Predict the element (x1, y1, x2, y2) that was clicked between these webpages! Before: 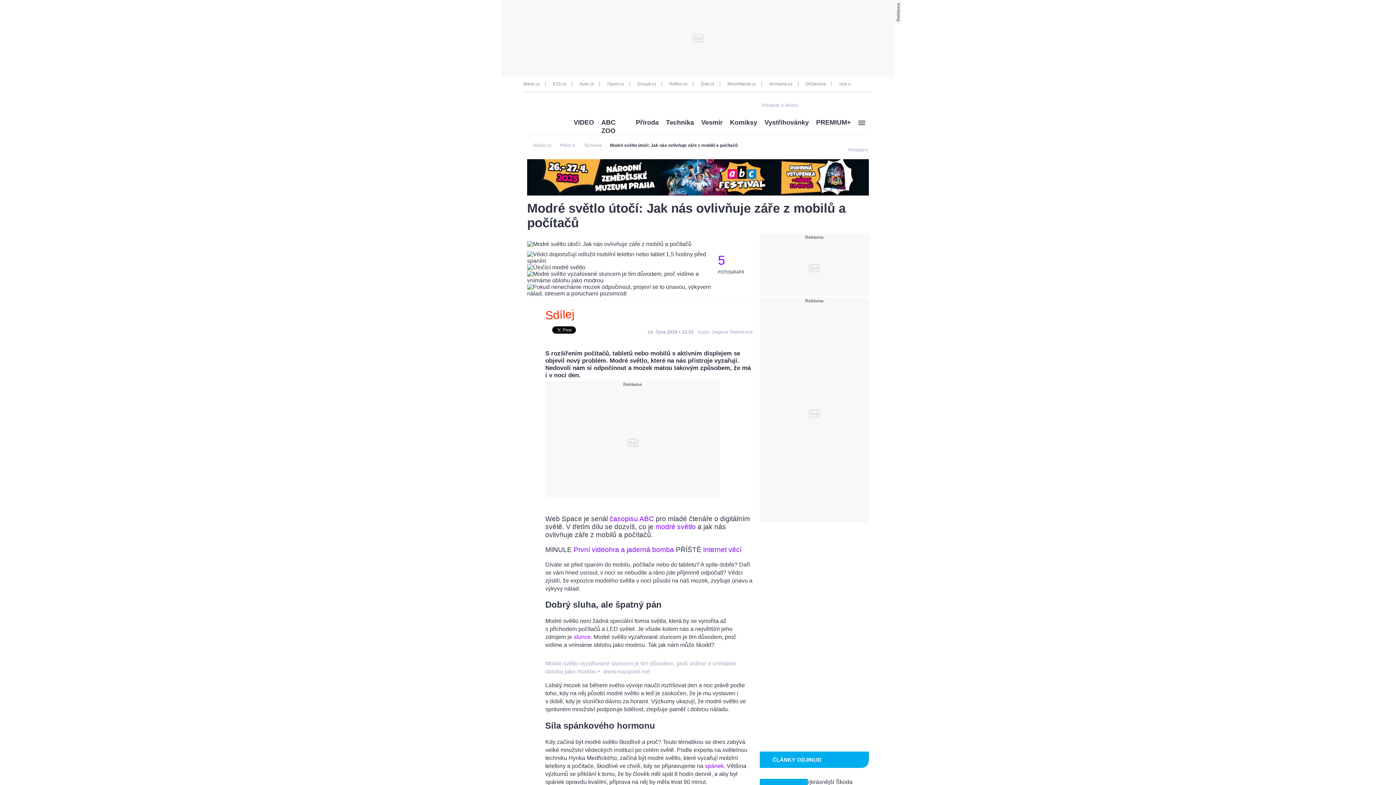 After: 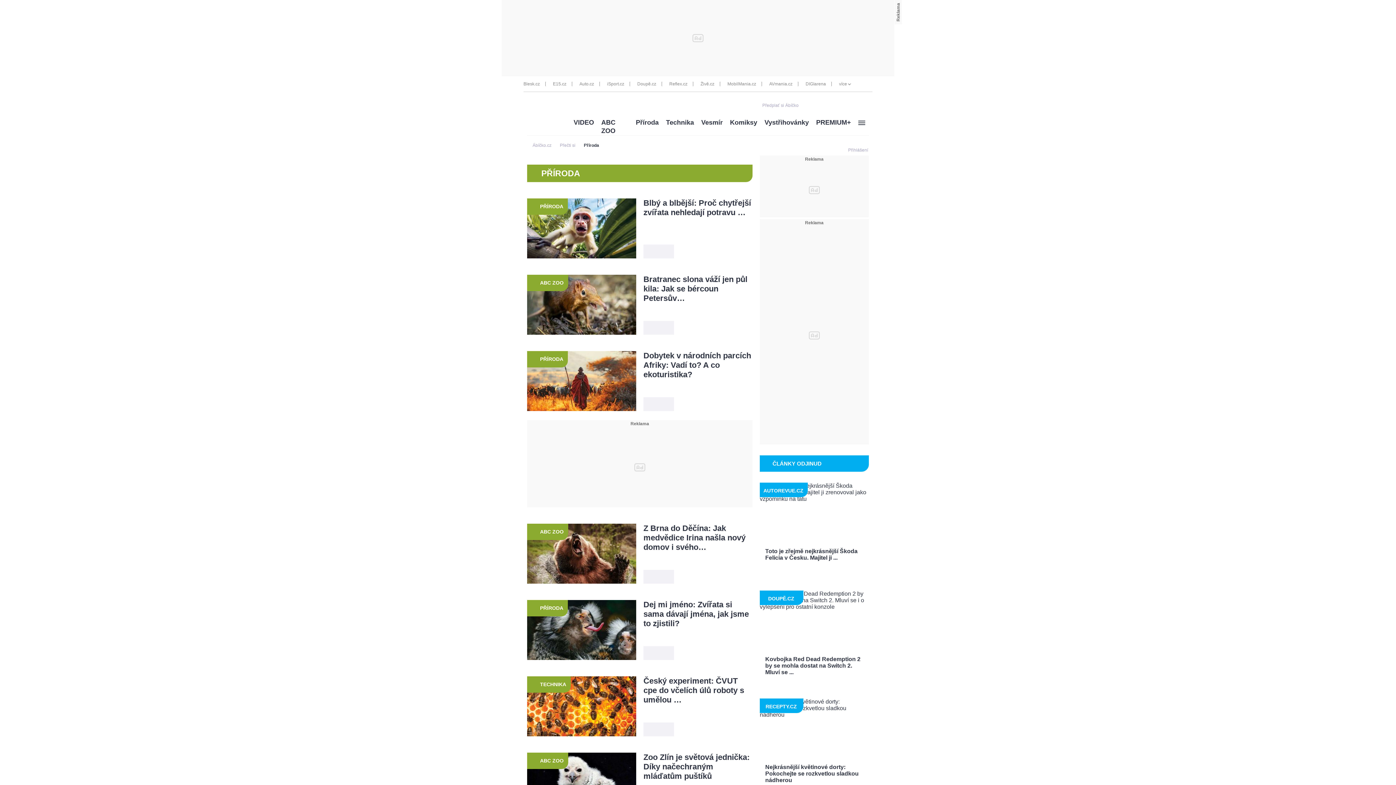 Action: bbox: (636, 118, 658, 127) label: Příroda